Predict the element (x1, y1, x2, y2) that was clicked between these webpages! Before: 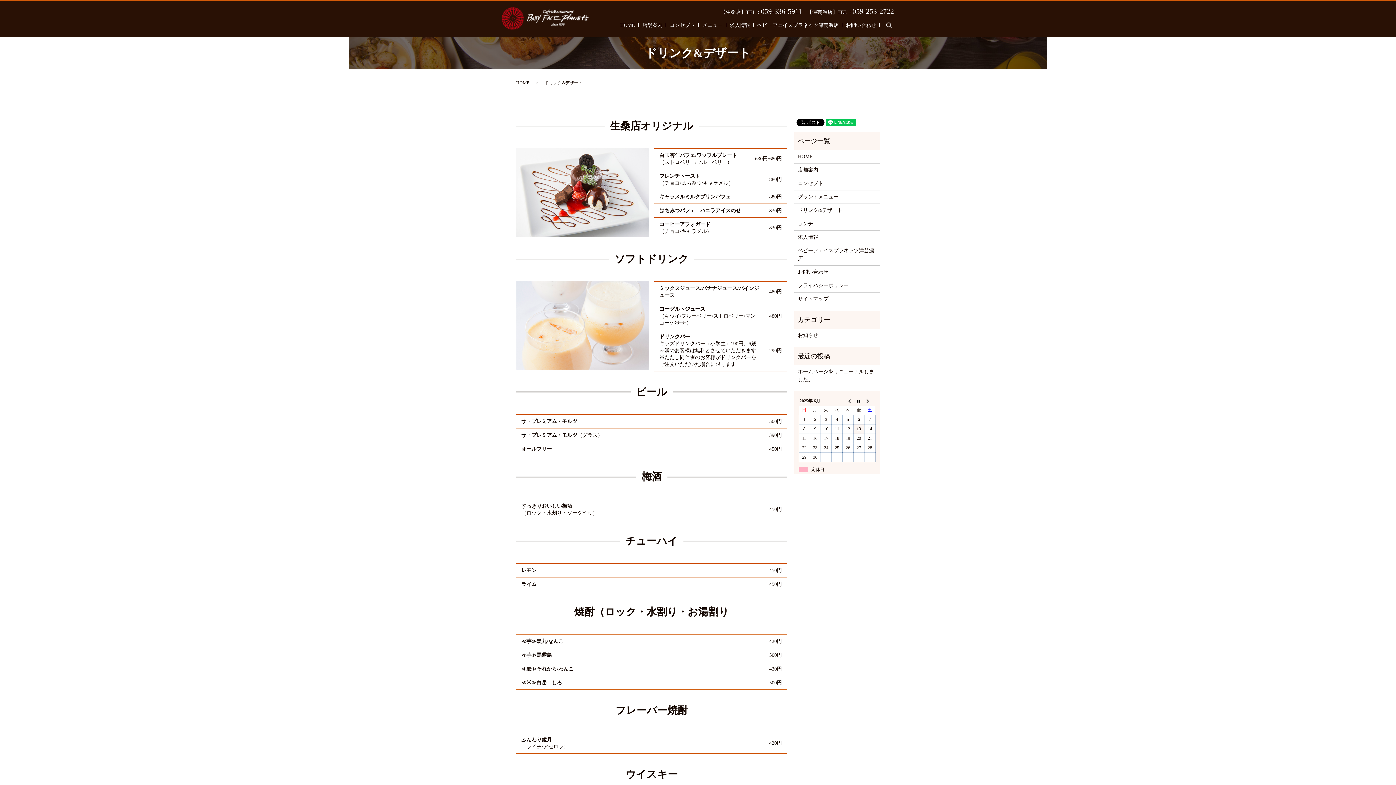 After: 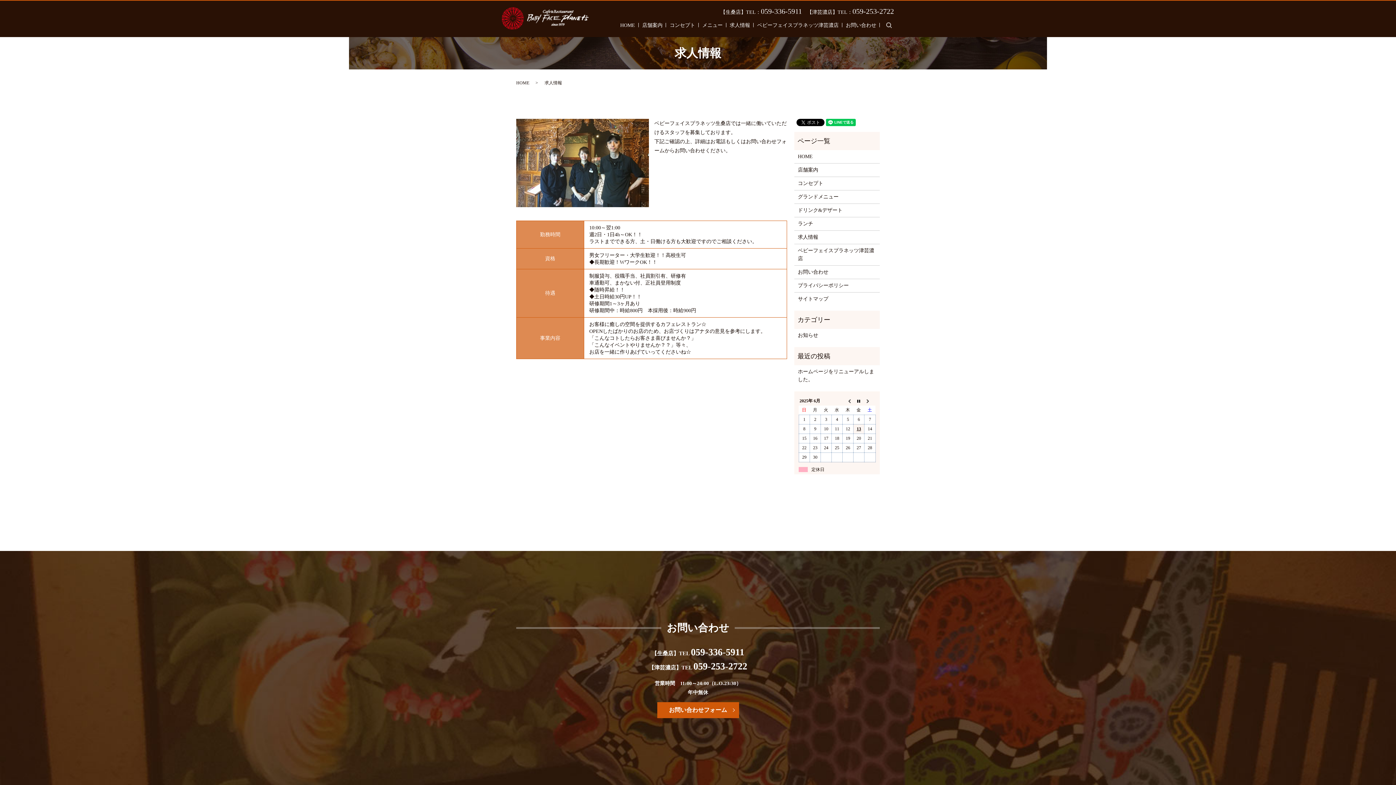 Action: label: 求人情報 bbox: (729, 20, 750, 29)